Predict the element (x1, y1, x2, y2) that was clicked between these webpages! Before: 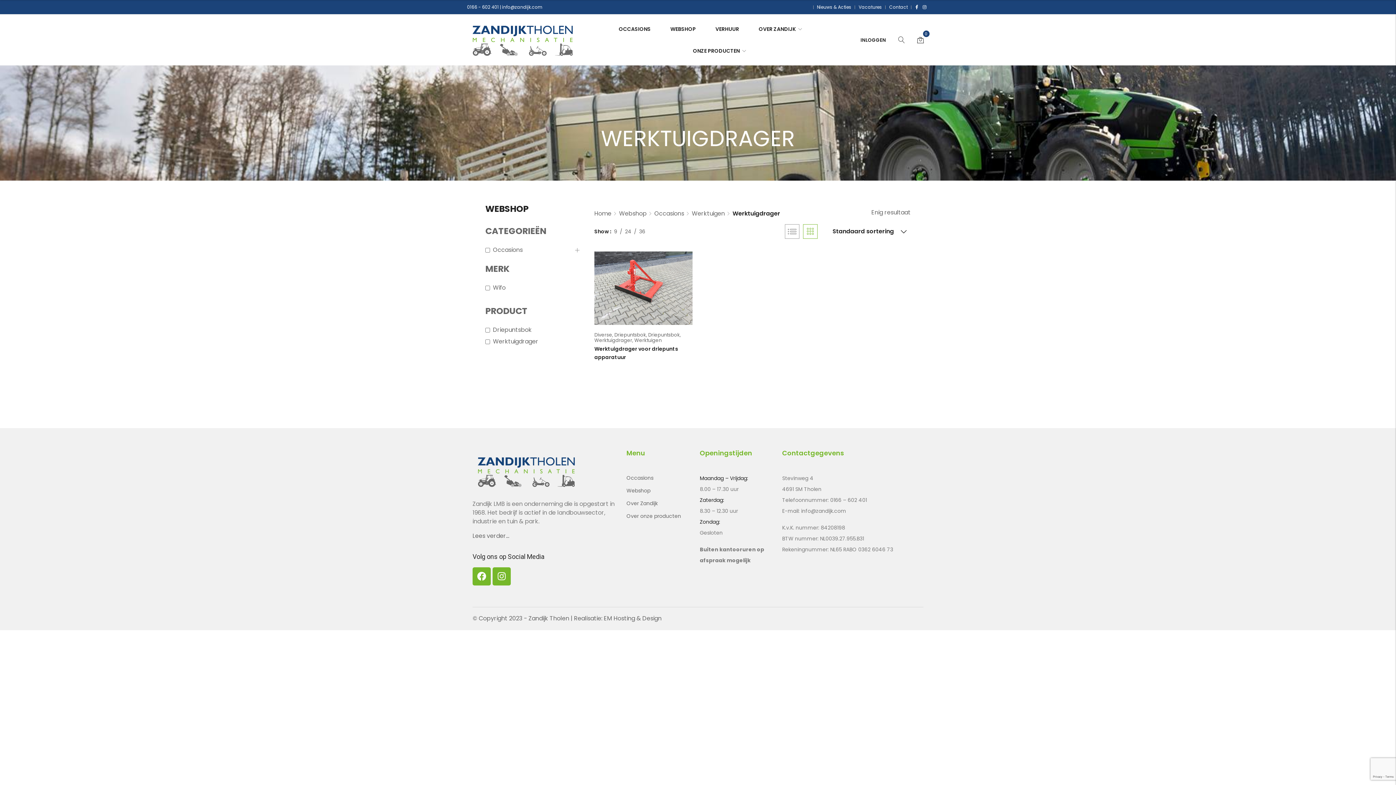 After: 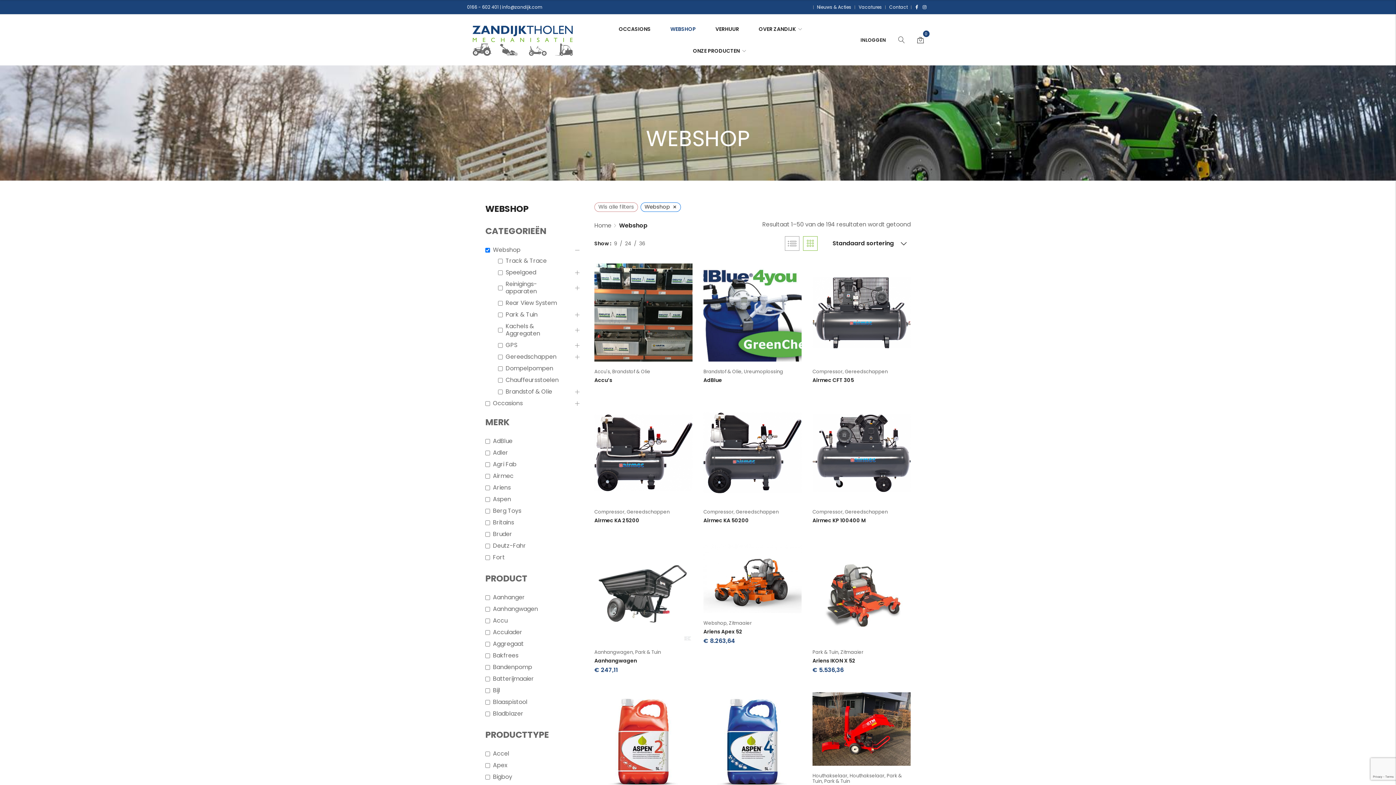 Action: bbox: (626, 485, 696, 496) label: Webshop